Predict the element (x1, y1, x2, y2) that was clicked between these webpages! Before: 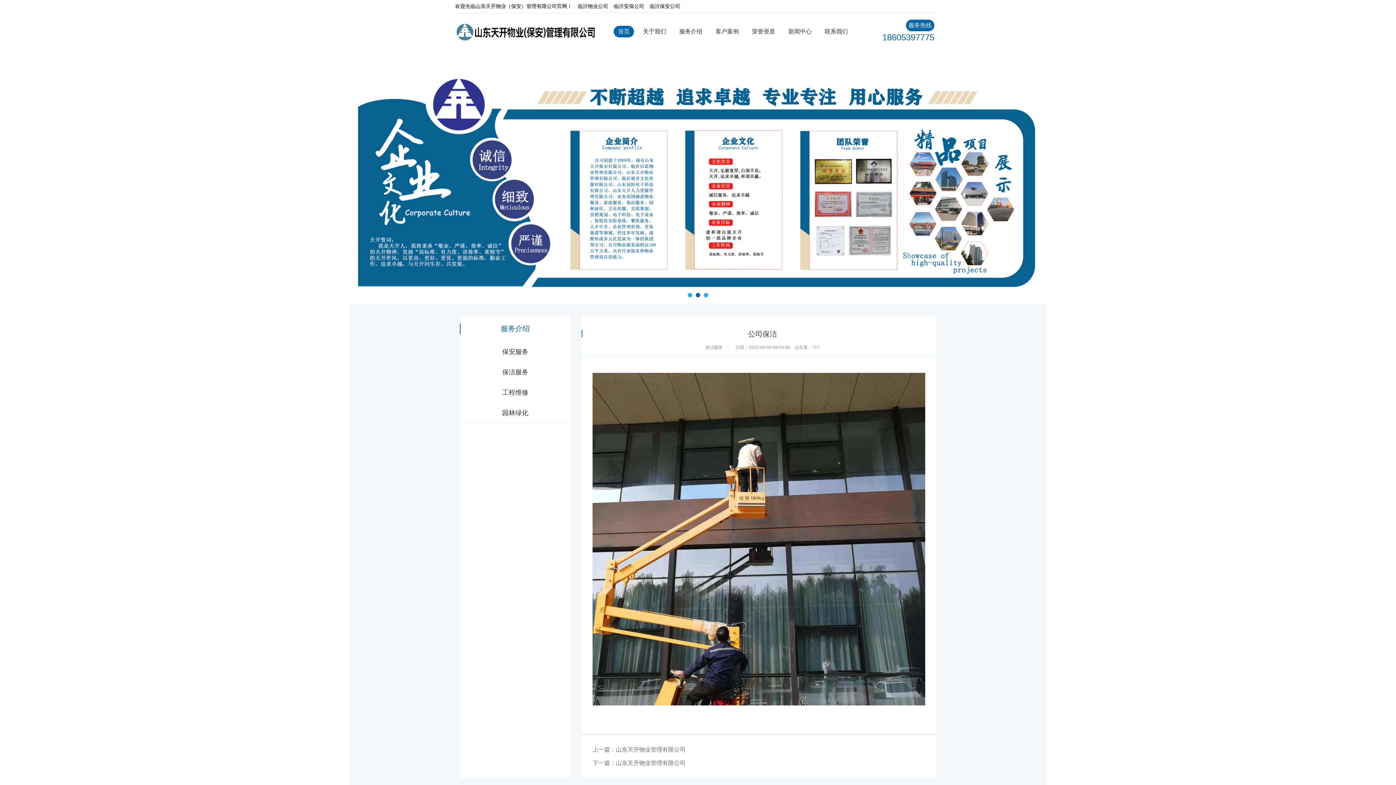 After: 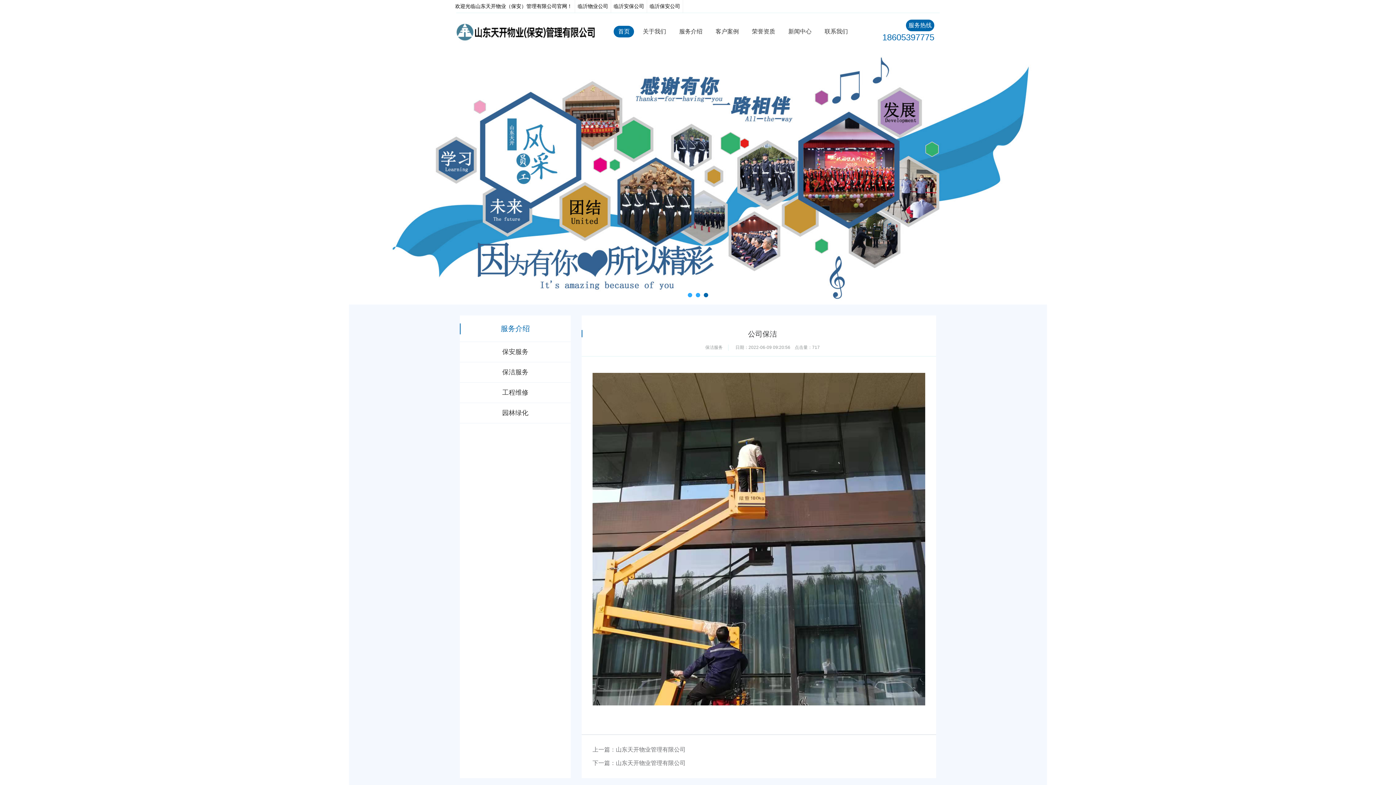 Action: bbox: (452, 0, 575, 12) label: 欢迎光临山东天开物业（保安）管理有限公司官网！